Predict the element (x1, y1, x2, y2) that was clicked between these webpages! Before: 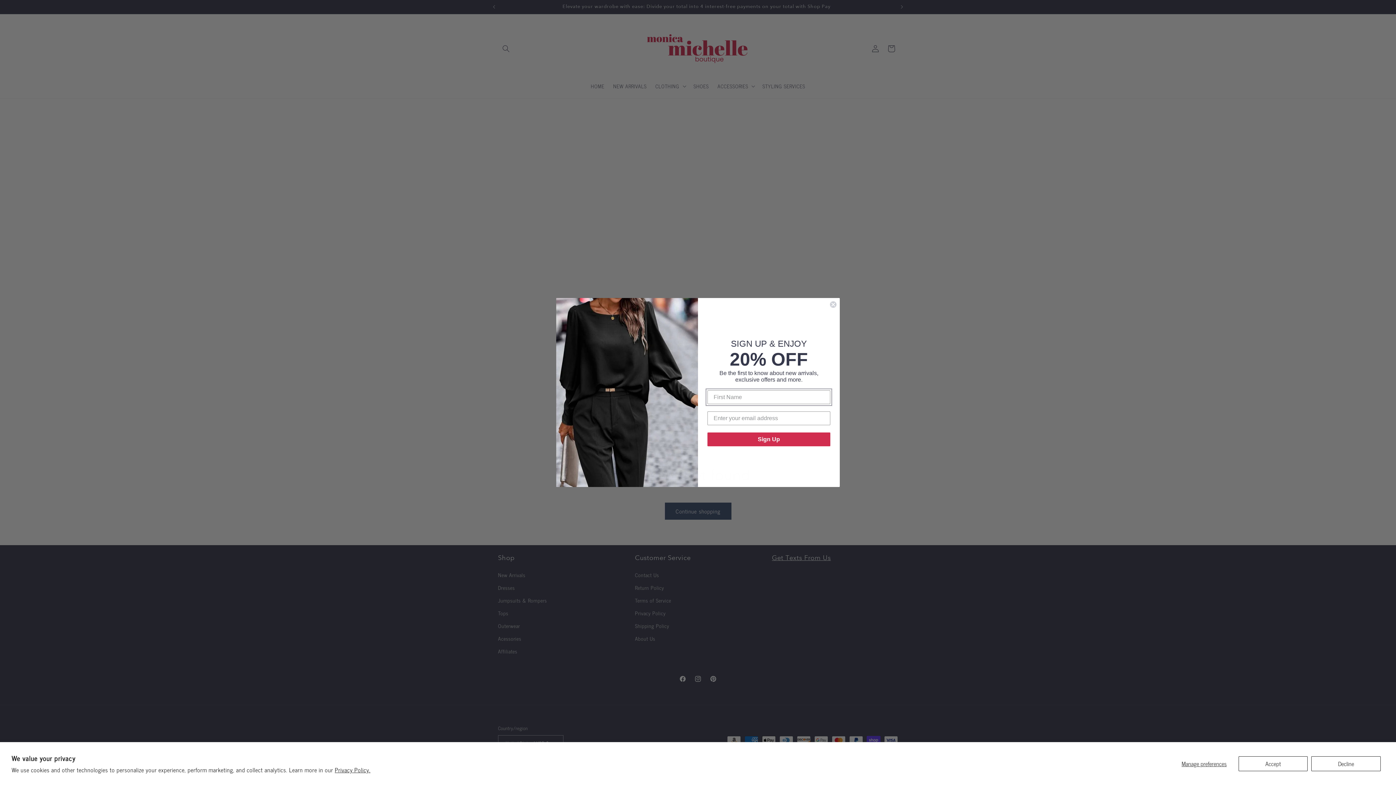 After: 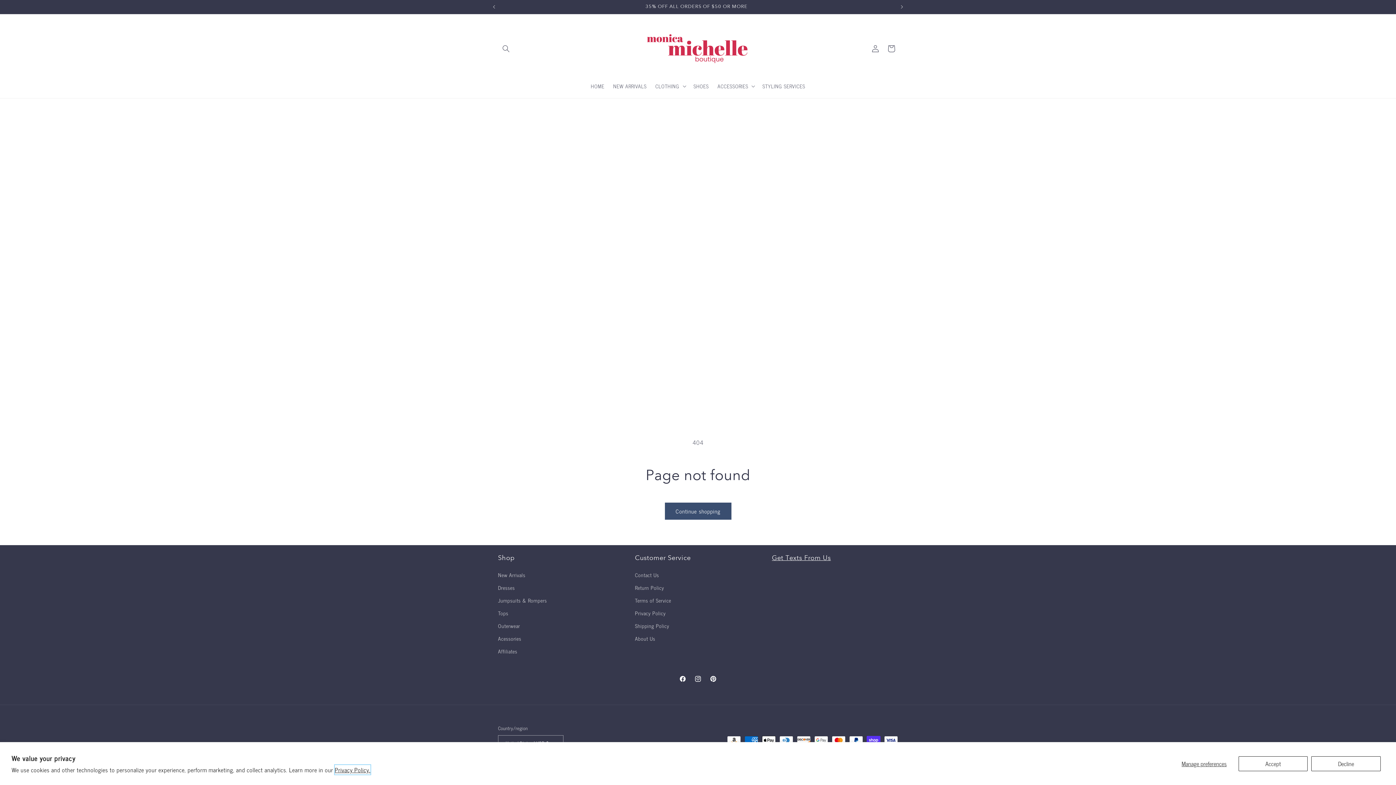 Action: label: Privacy Policy. bbox: (334, 765, 370, 774)